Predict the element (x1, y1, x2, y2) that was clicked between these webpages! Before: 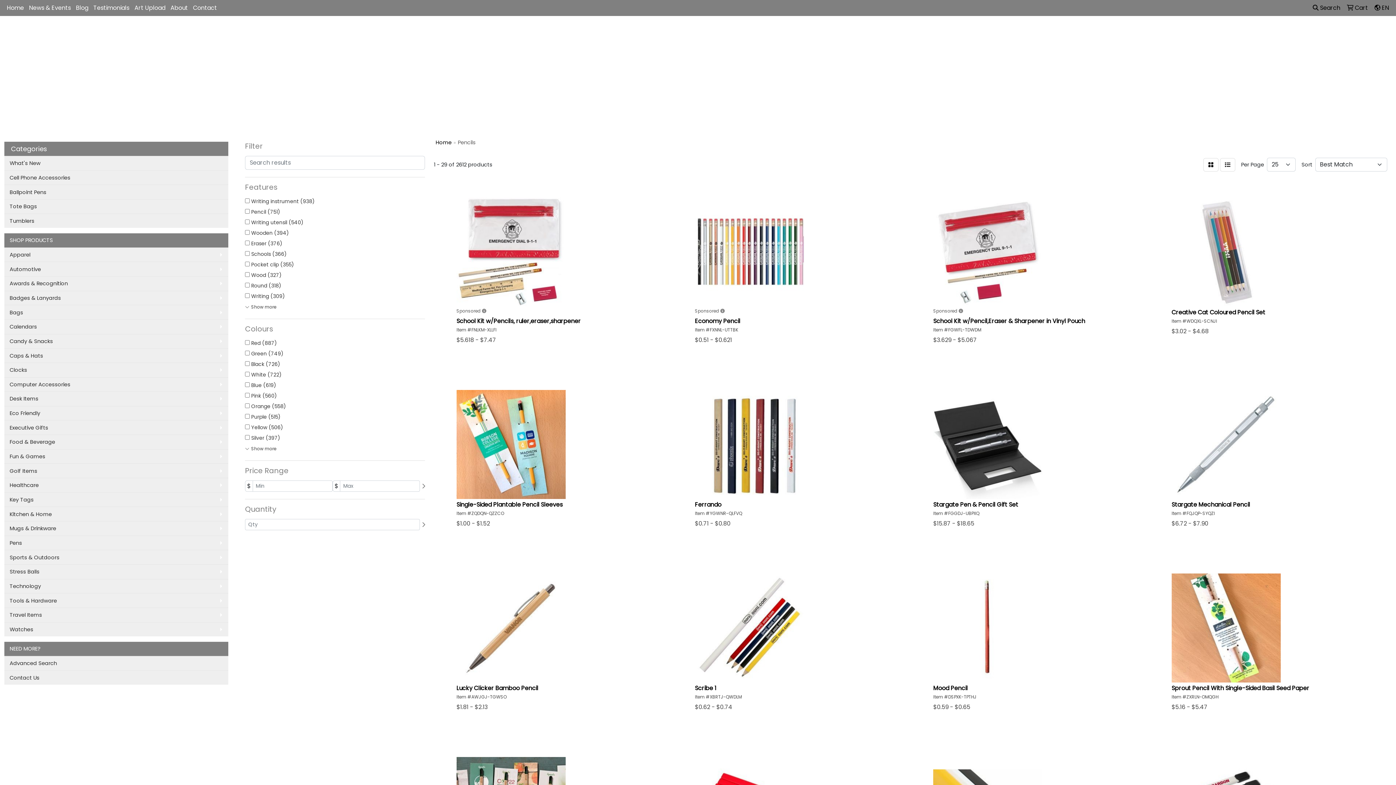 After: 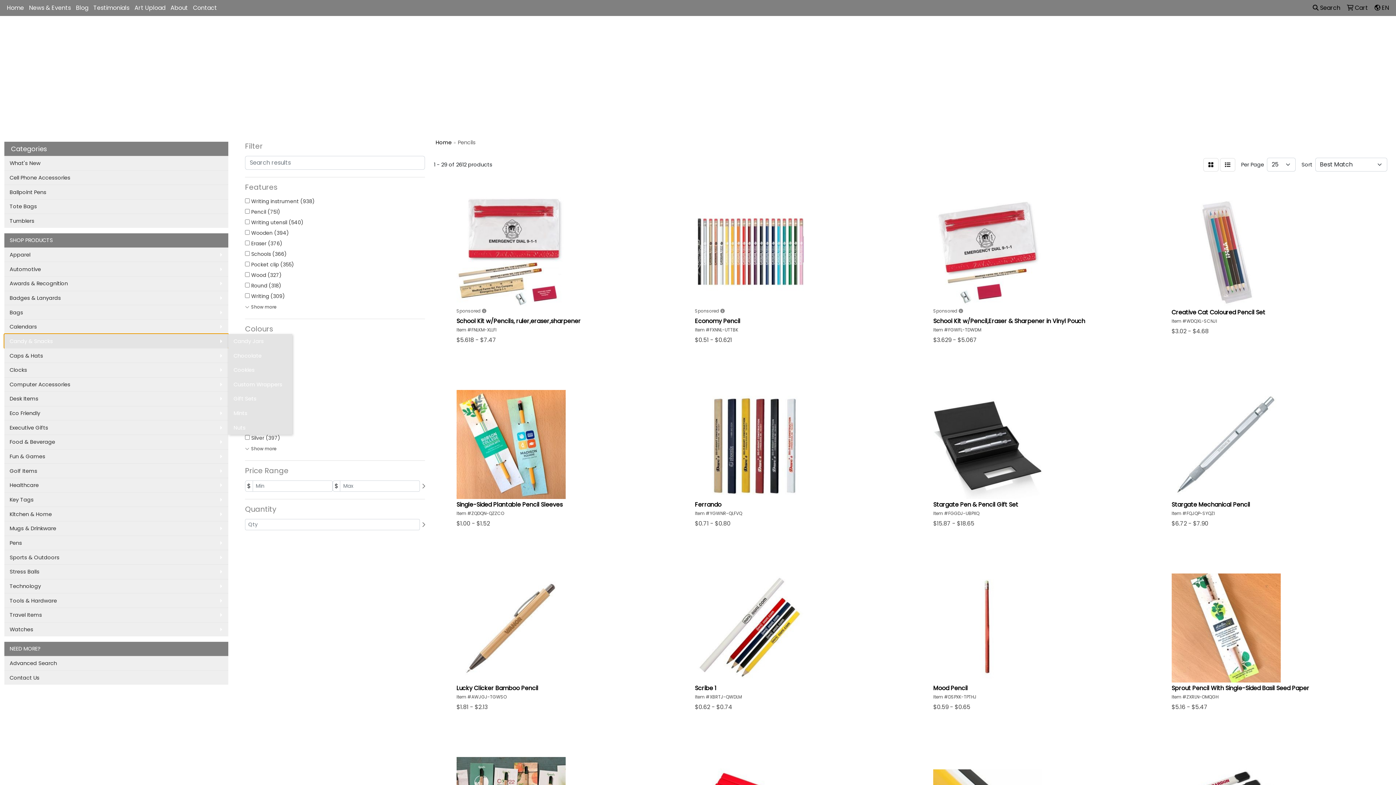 Action: bbox: (4, 334, 228, 348) label: Candy & Snacks